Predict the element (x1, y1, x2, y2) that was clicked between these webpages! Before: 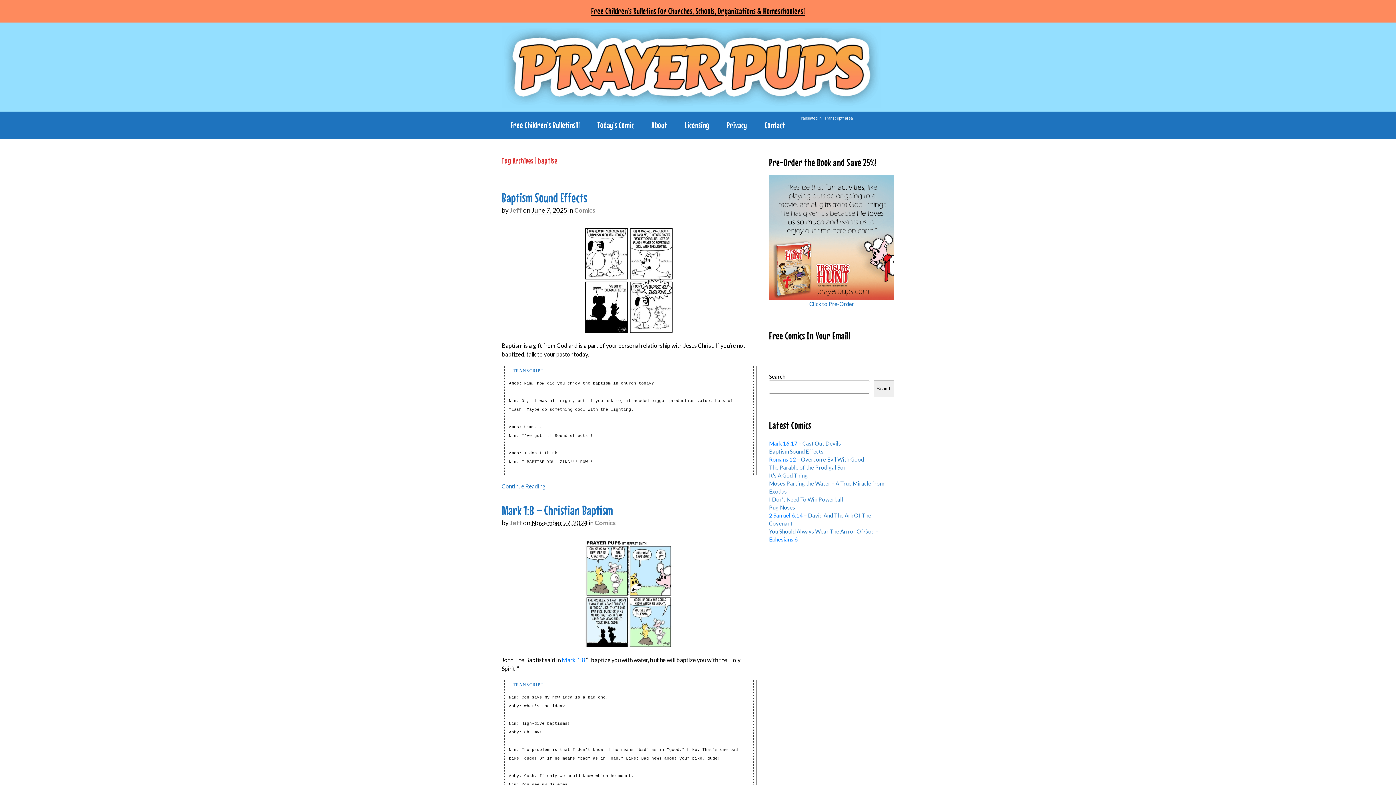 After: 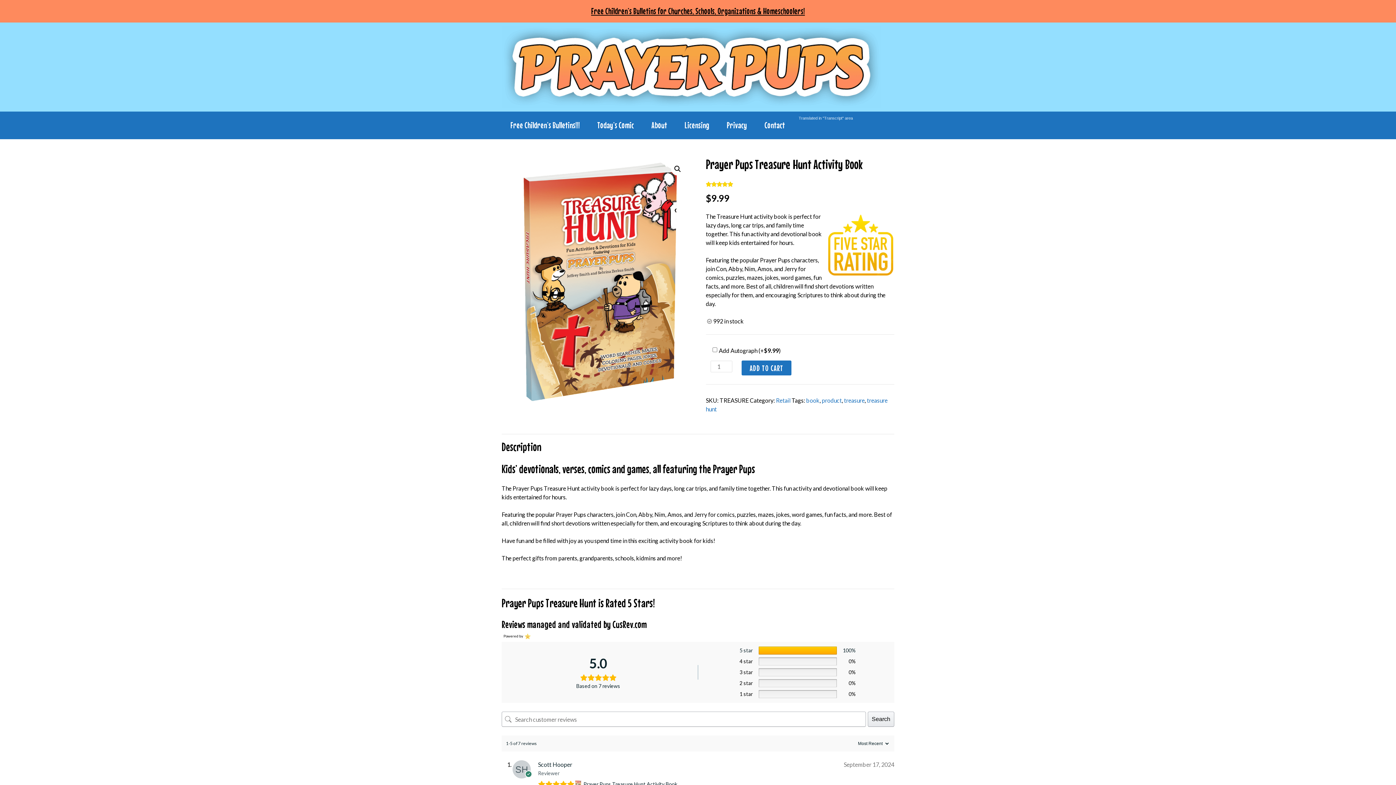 Action: bbox: (769, 175, 894, 300)